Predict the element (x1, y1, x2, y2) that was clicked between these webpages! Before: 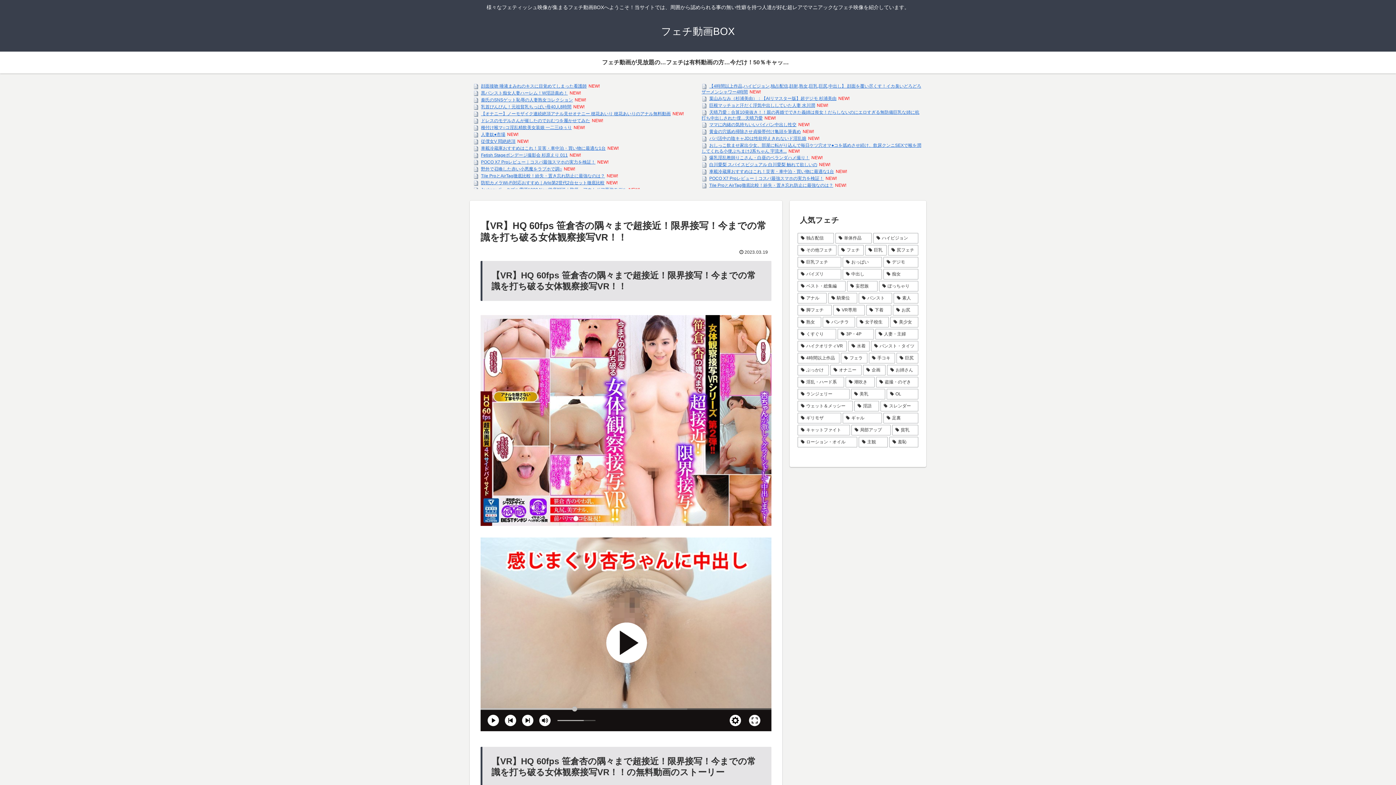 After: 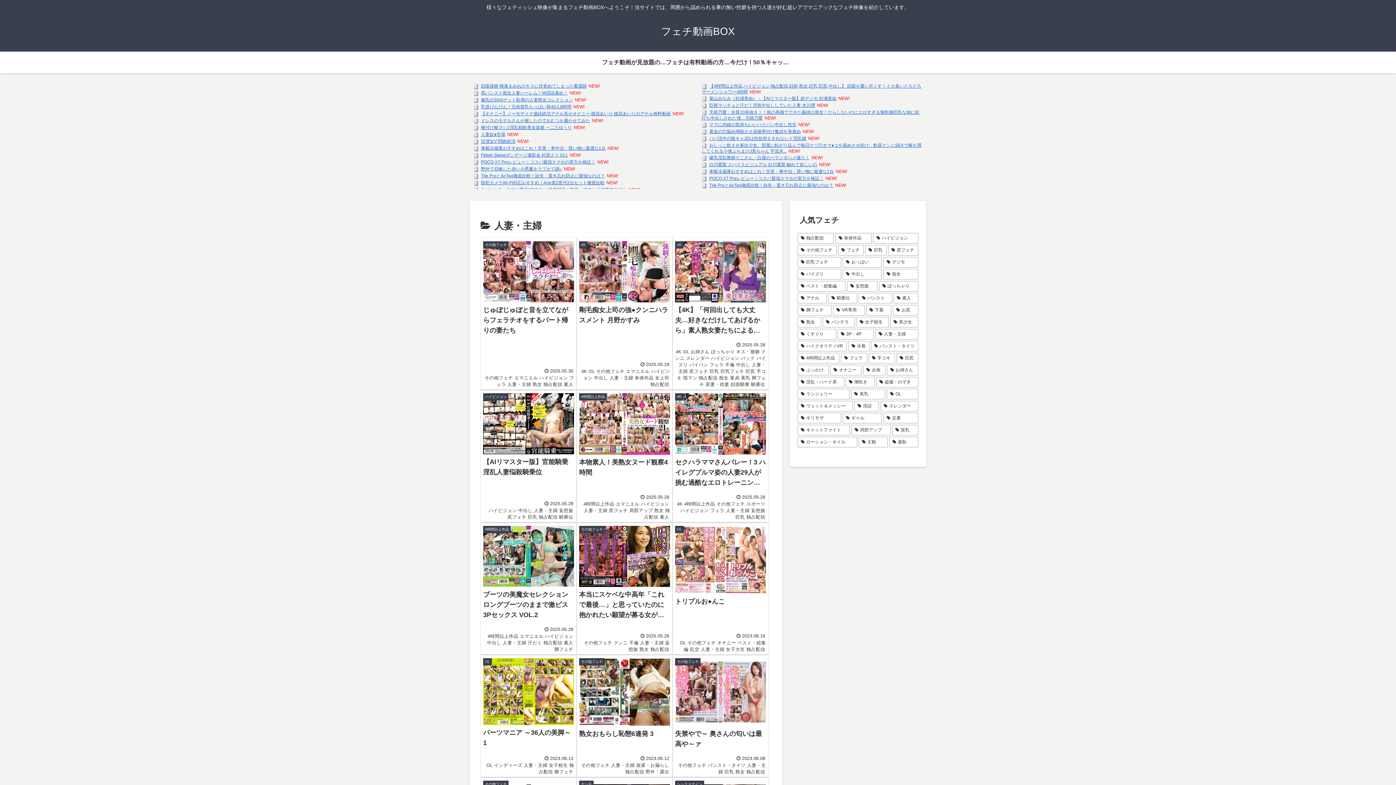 Action: bbox: (875, 328, 918, 339) label: 人妻・主婦 (517個の項目)